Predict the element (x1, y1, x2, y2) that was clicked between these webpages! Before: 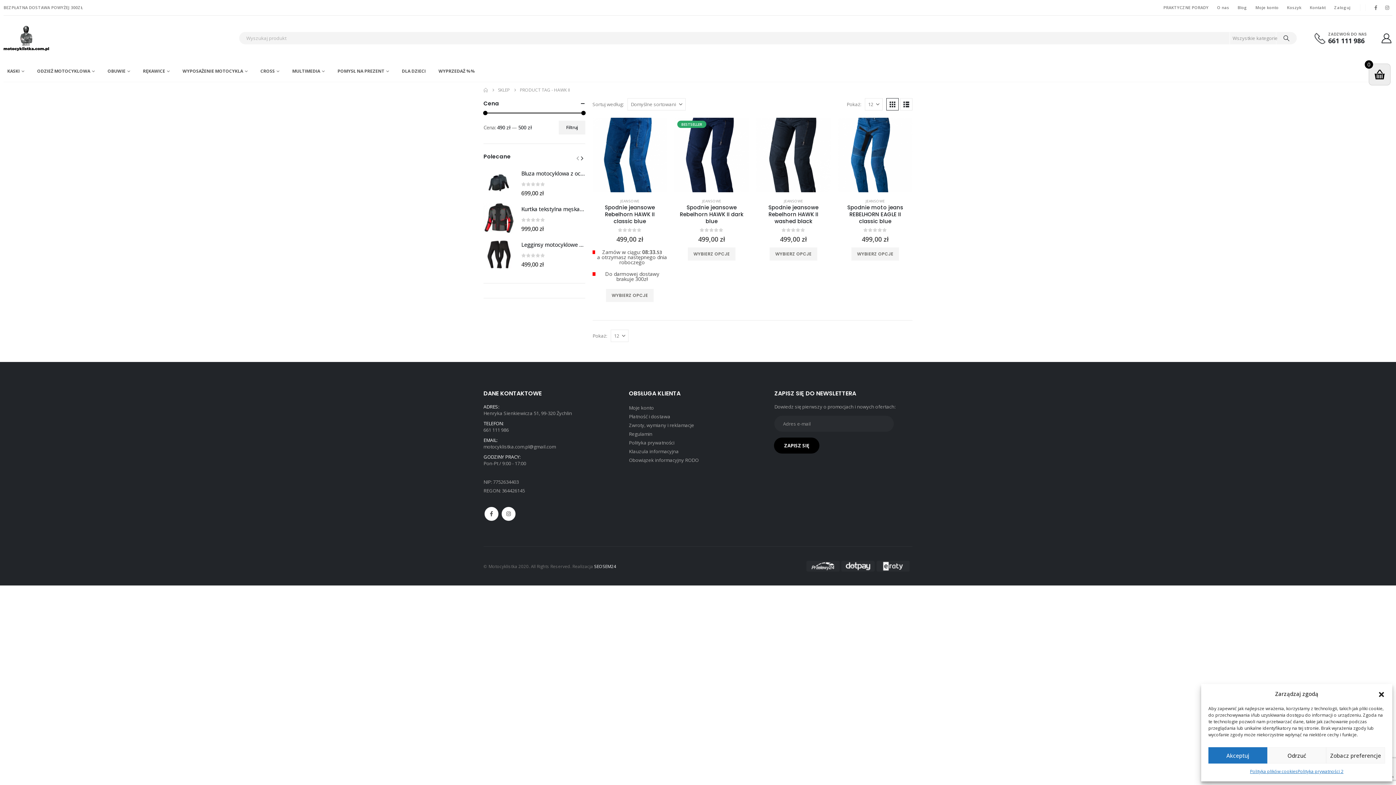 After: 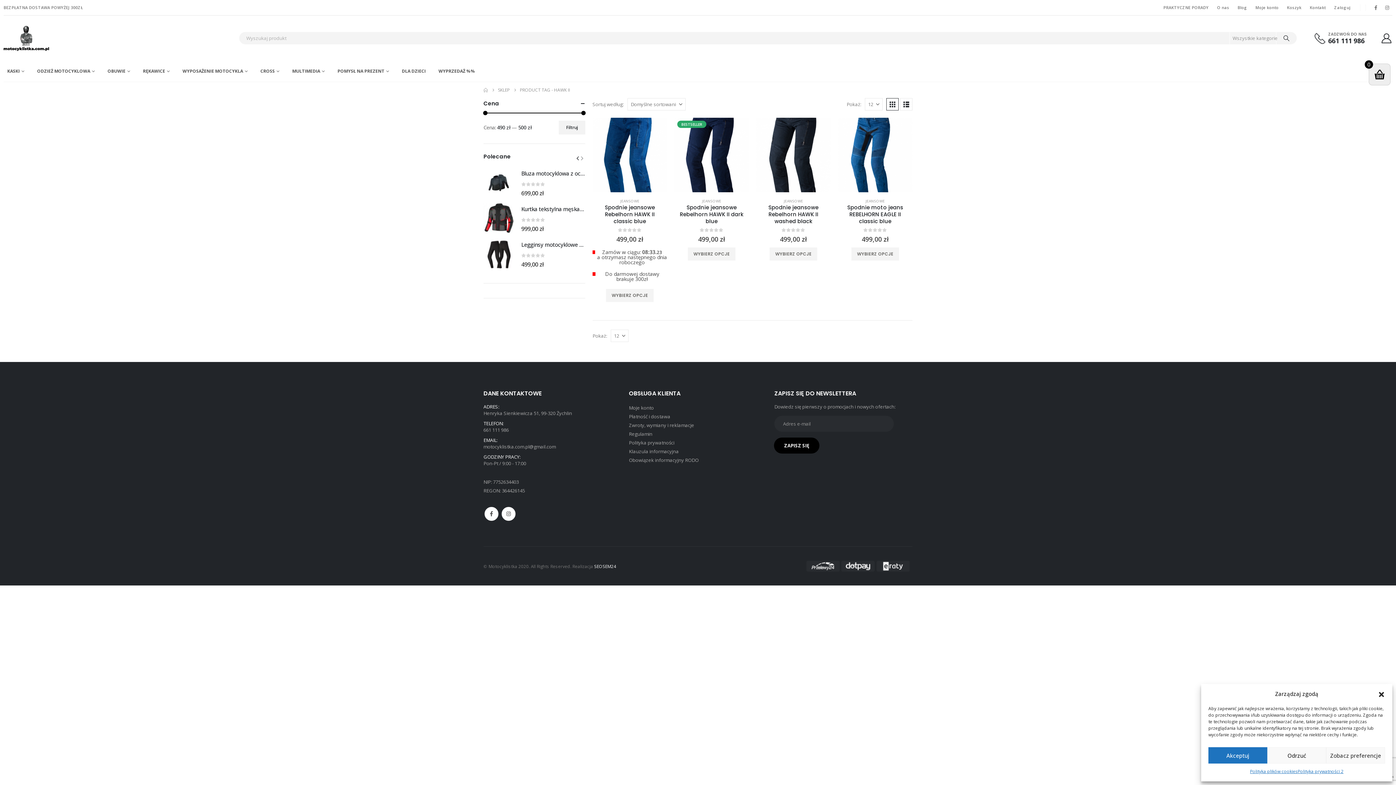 Action: bbox: (578, 152, 585, 163) label: Owl carousel Navigation